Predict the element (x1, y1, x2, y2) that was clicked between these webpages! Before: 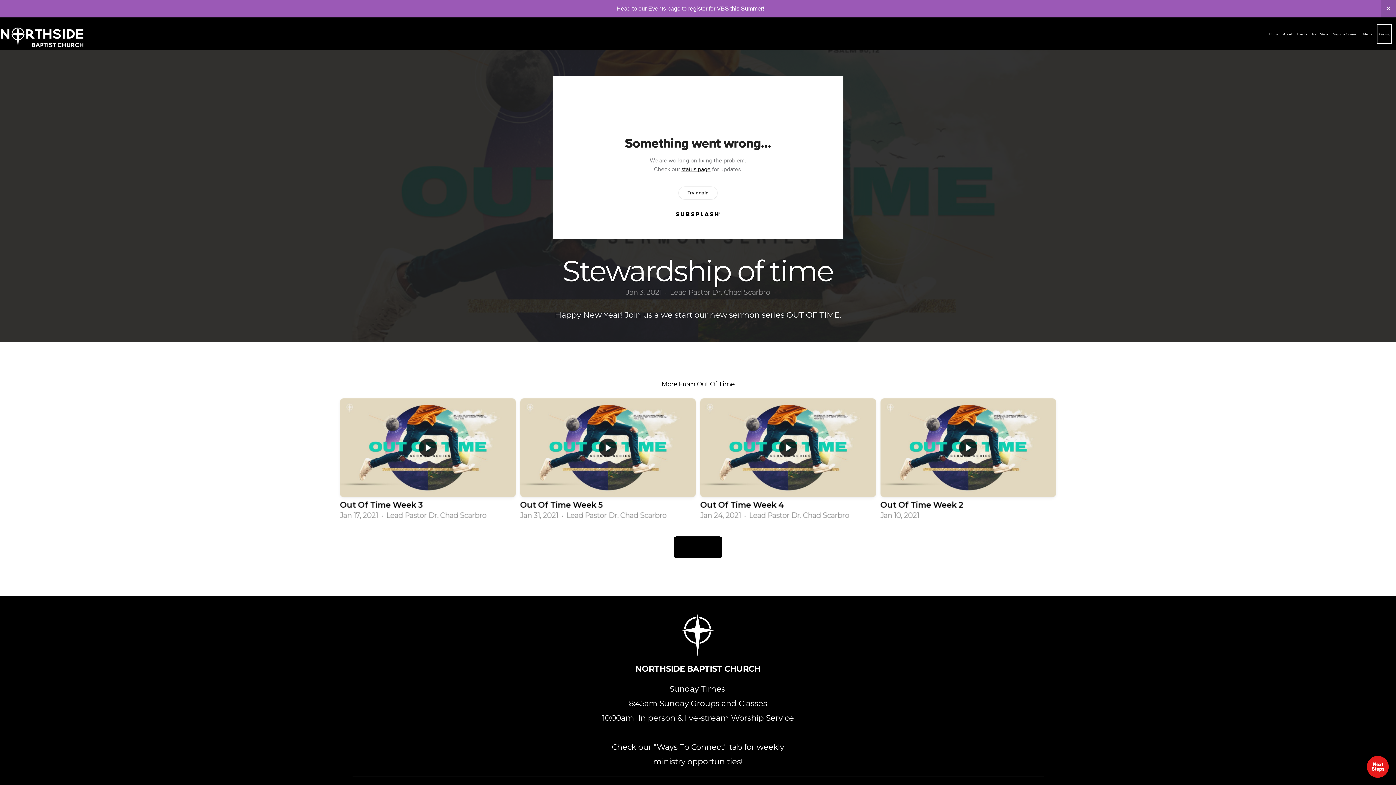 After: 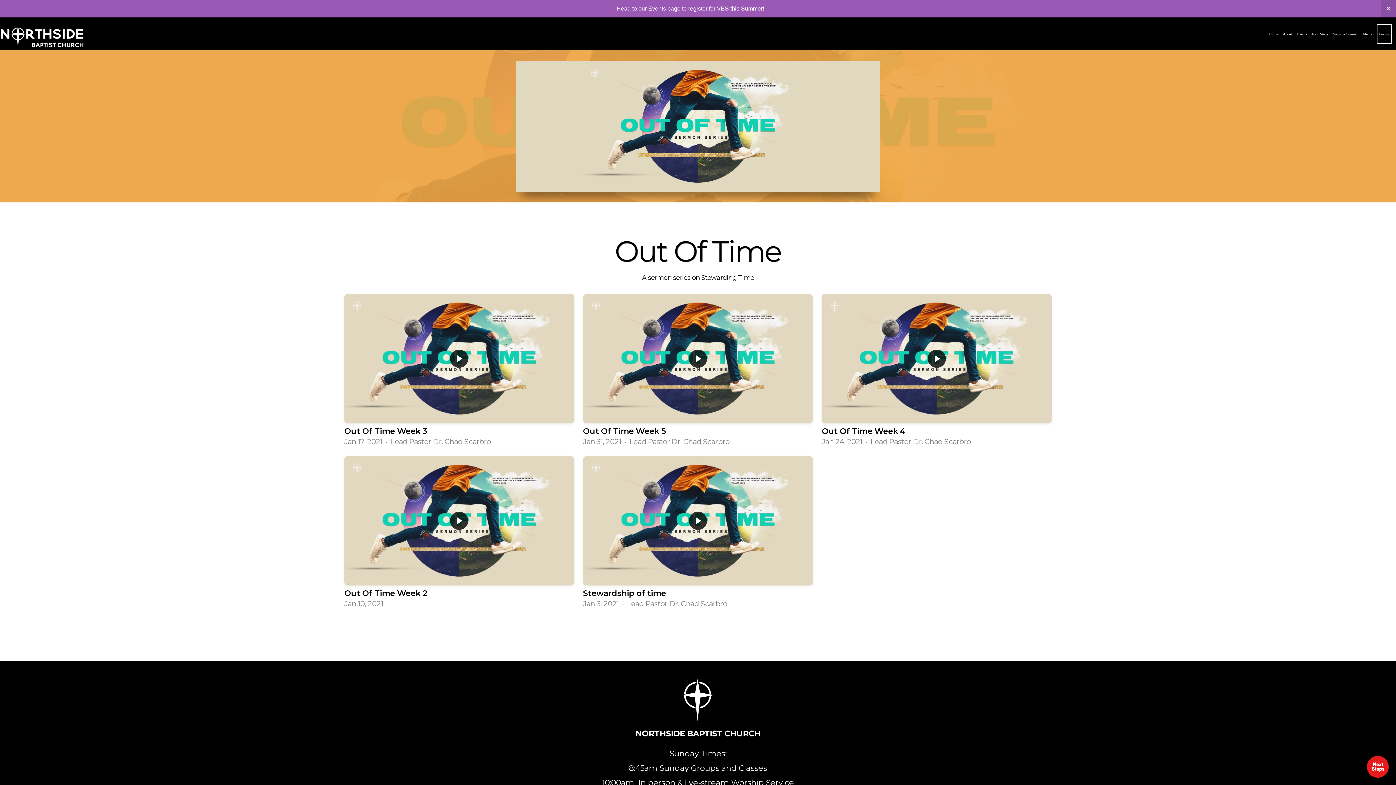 Action: label: VIEW SERIES bbox: (673, 536, 722, 558)